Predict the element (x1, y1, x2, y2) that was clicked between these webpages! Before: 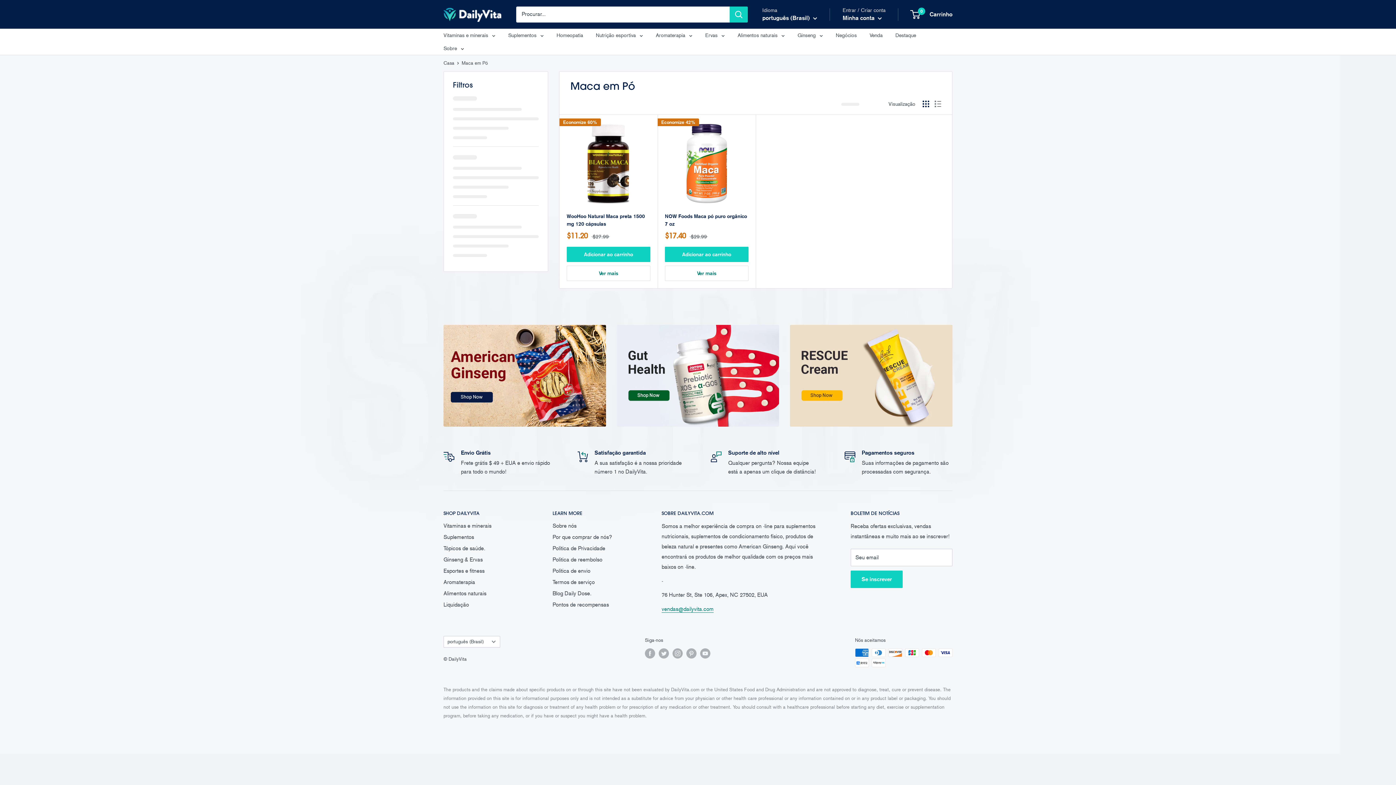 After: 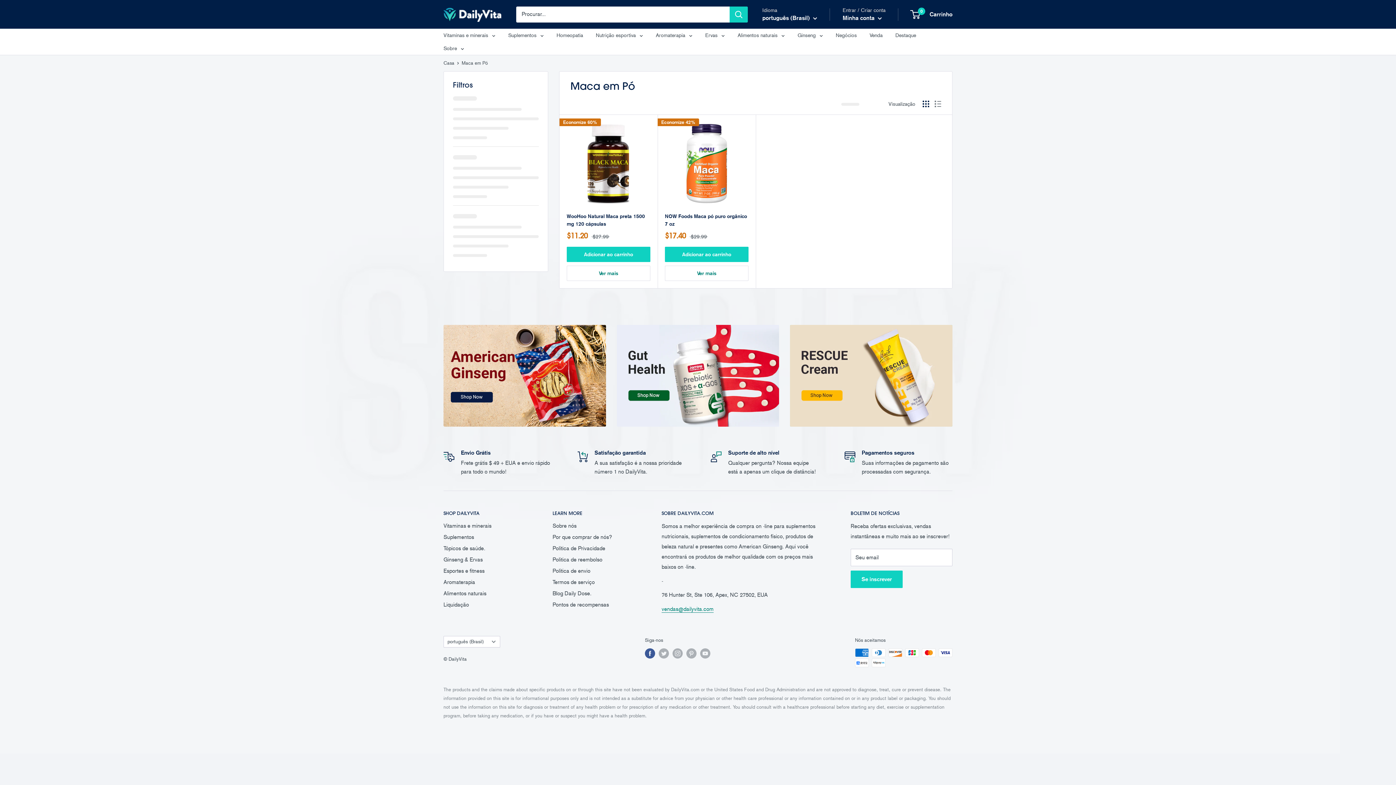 Action: bbox: (645, 648, 655, 658) label: Siga-nos noFacebook